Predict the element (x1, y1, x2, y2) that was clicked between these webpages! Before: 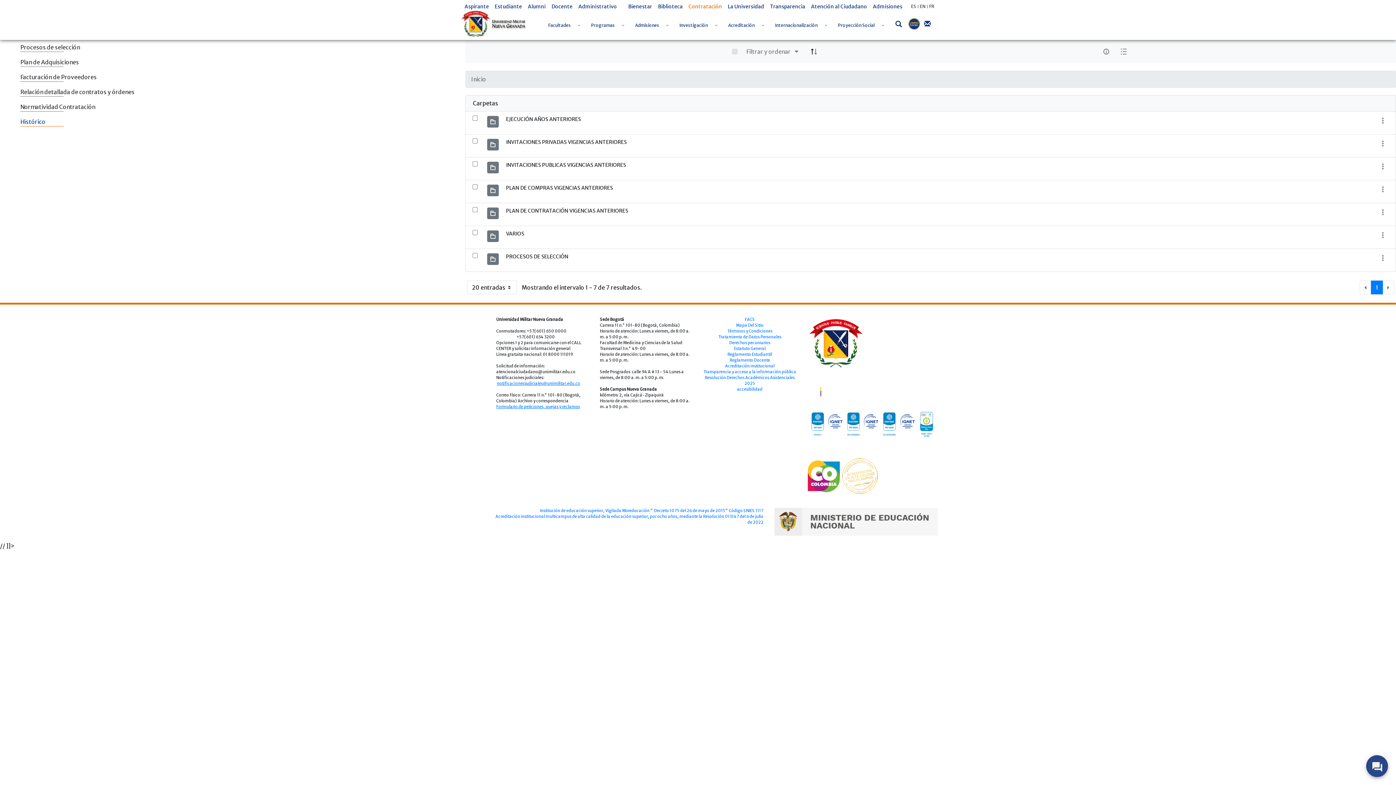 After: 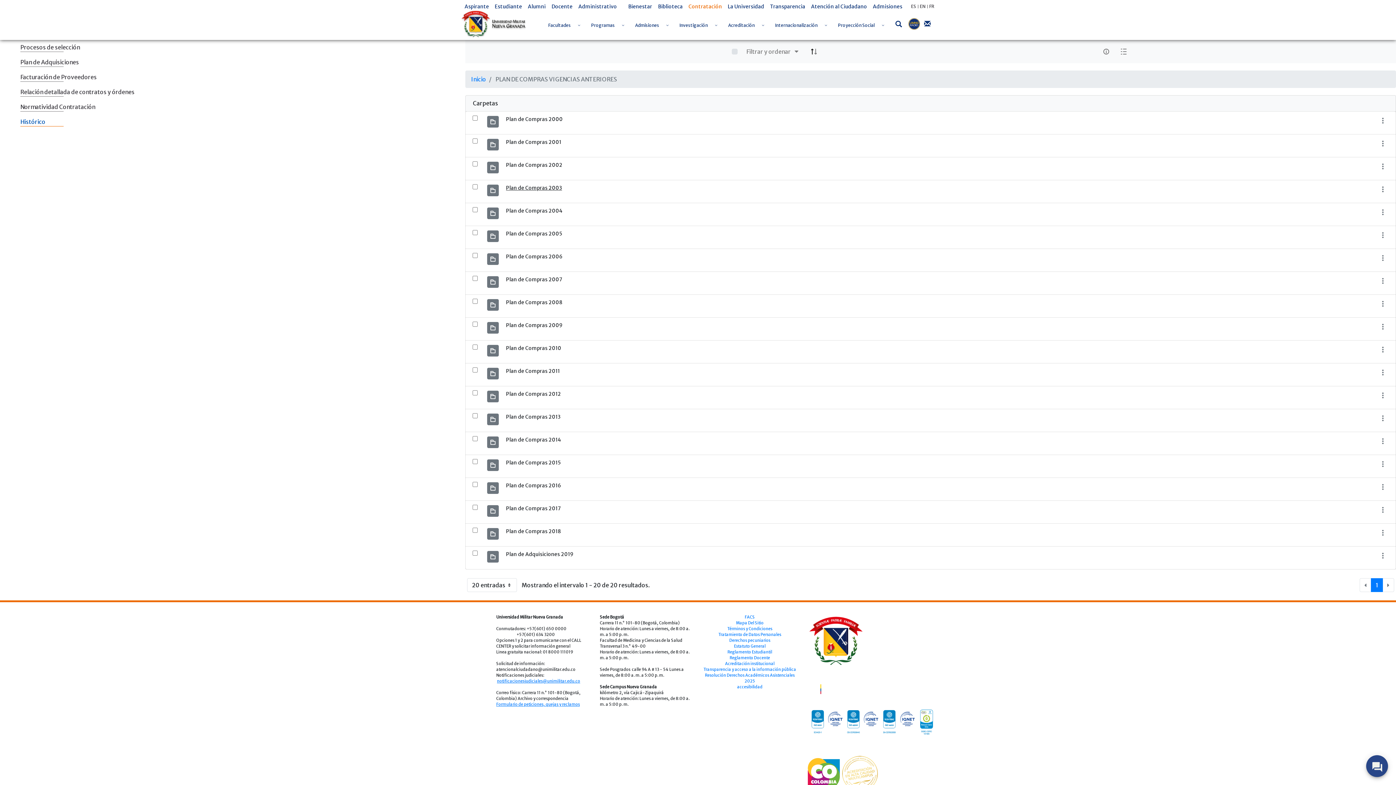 Action: bbox: (506, 184, 613, 191) label: PLAN DE COMPRAS VIGENCIAS ANTERIORES